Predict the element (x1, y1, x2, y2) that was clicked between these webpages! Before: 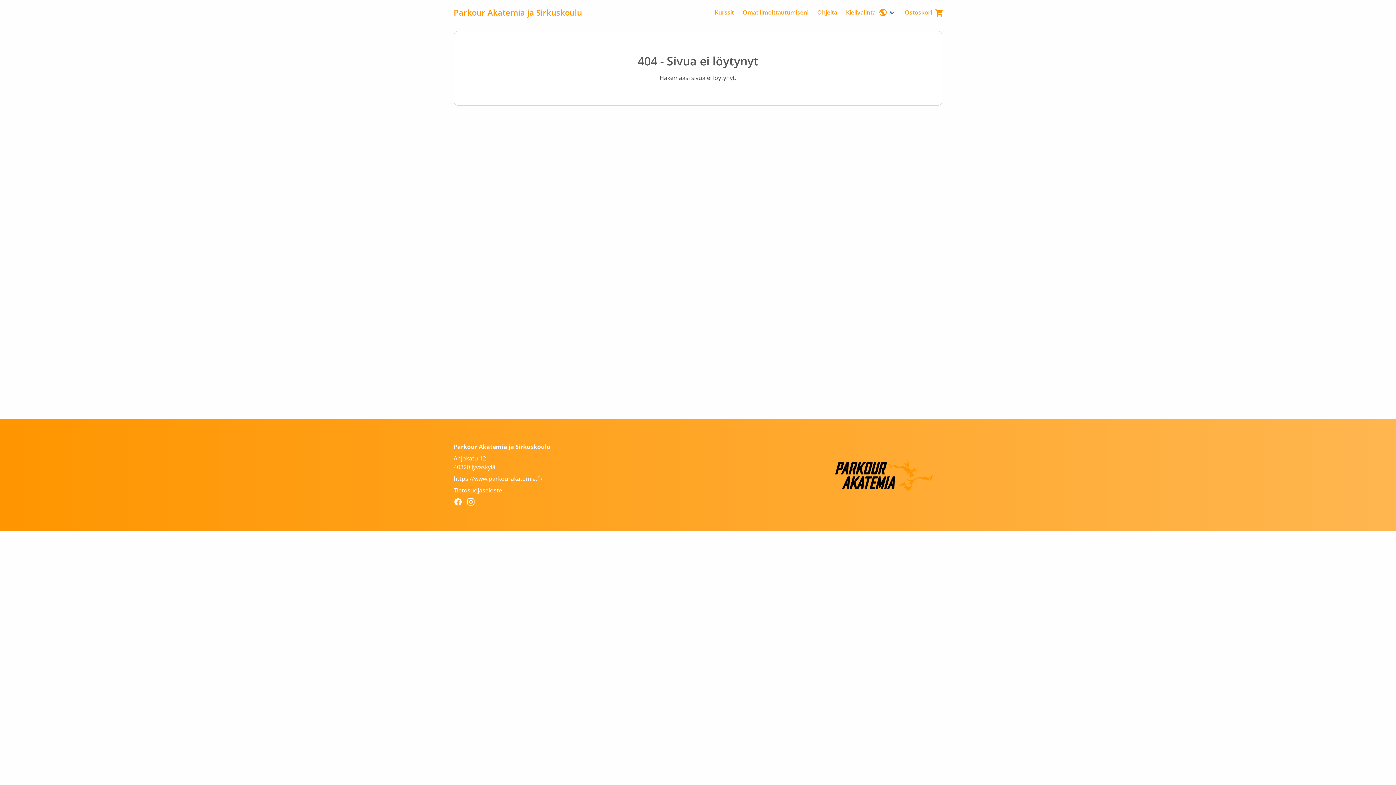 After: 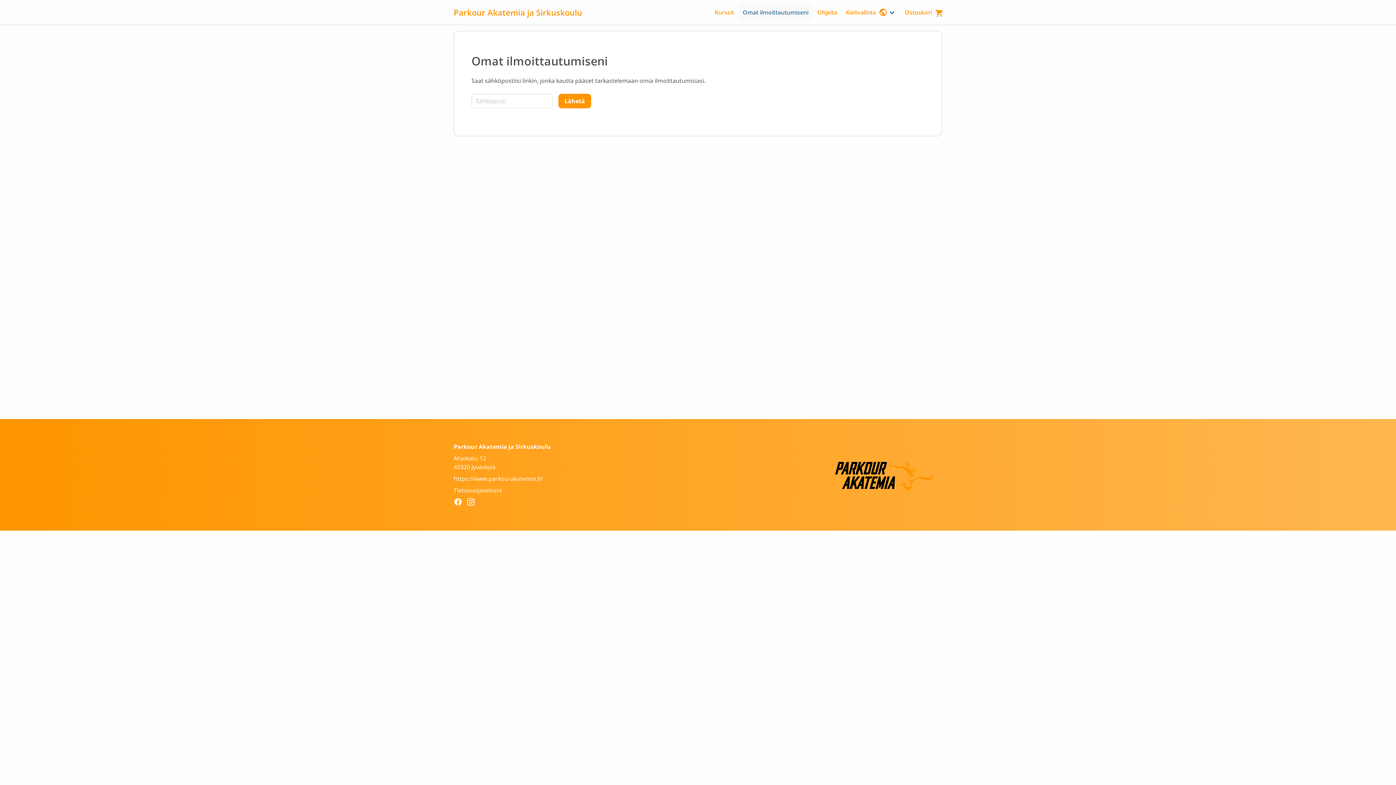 Action: bbox: (738, 2, 813, 21) label: Omat ilmoittautumiseni